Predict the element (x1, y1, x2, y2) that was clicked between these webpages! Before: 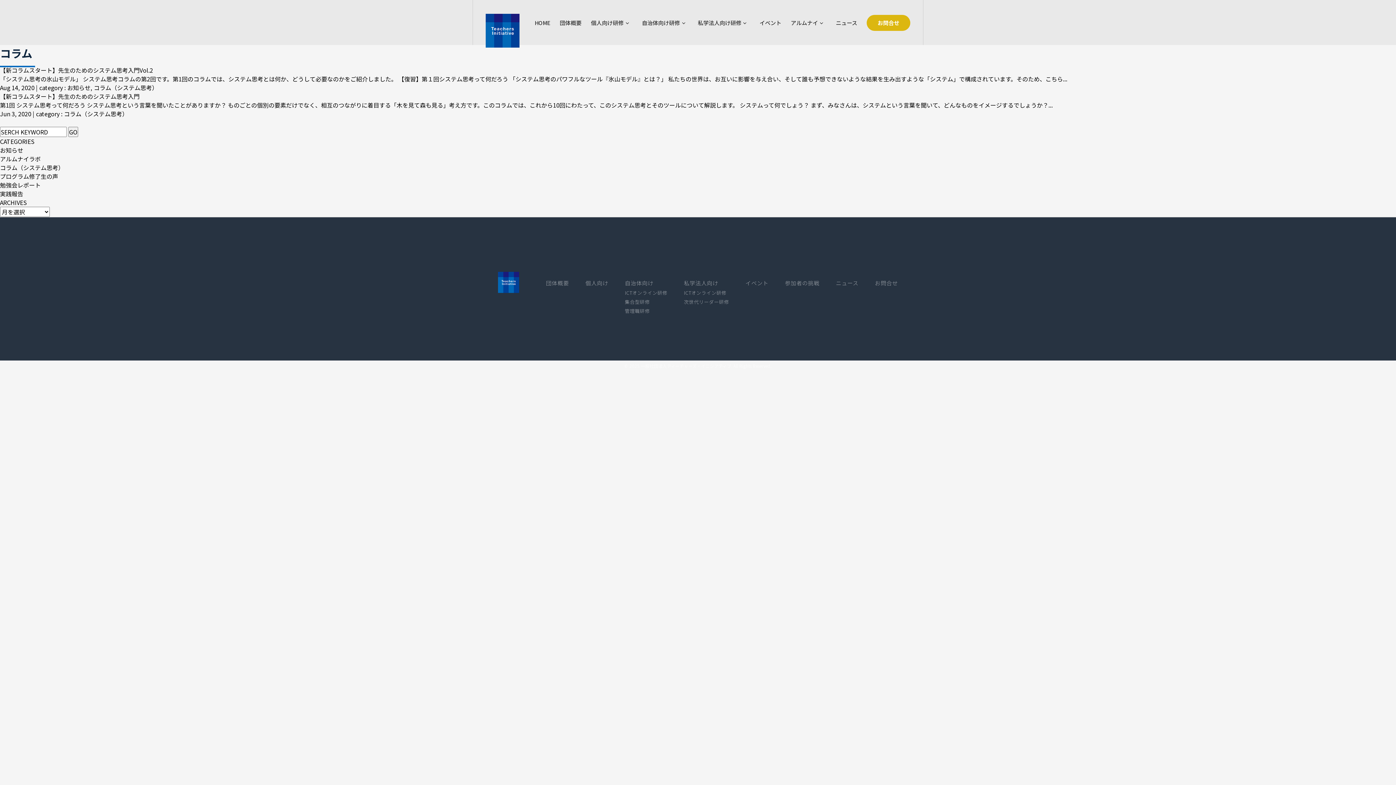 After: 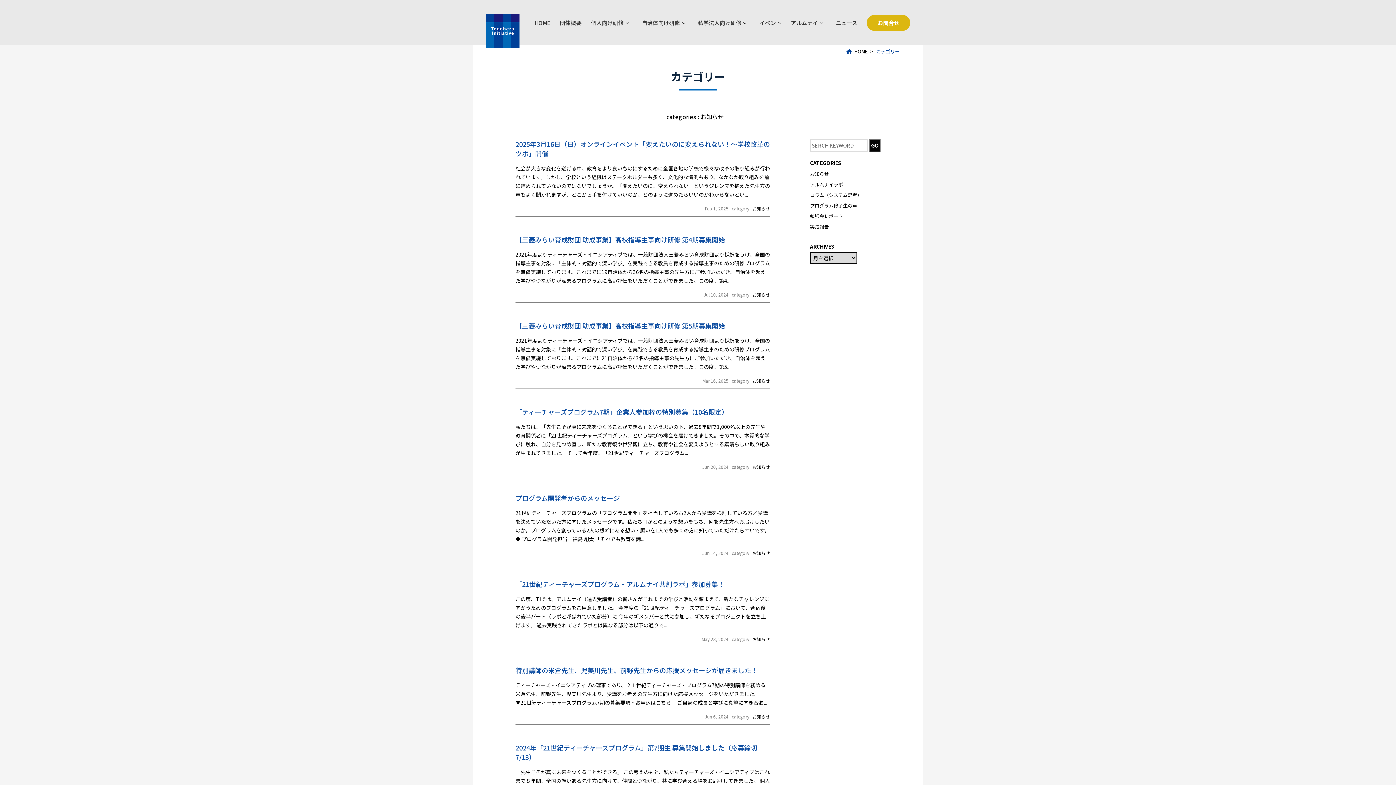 Action: bbox: (0, 145, 23, 154) label: お知らせ